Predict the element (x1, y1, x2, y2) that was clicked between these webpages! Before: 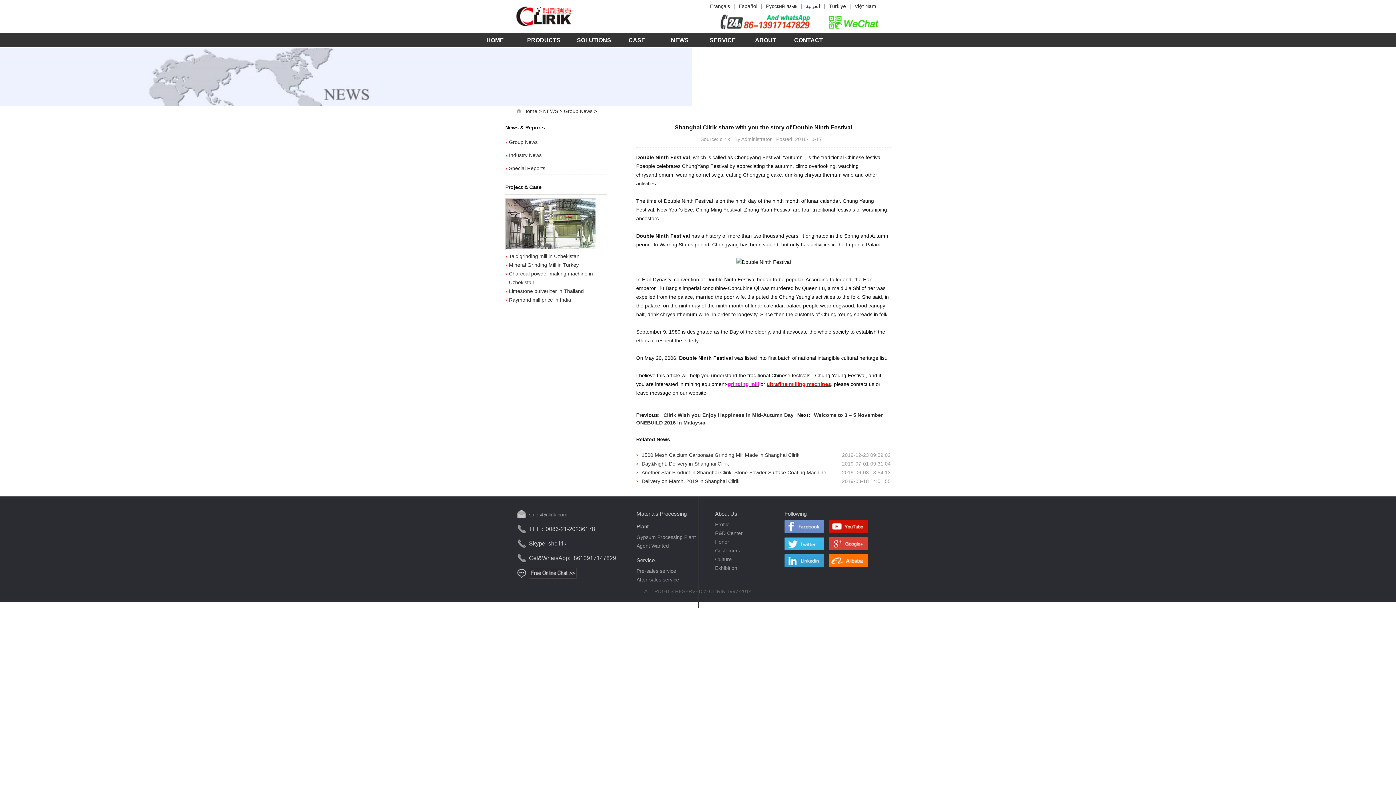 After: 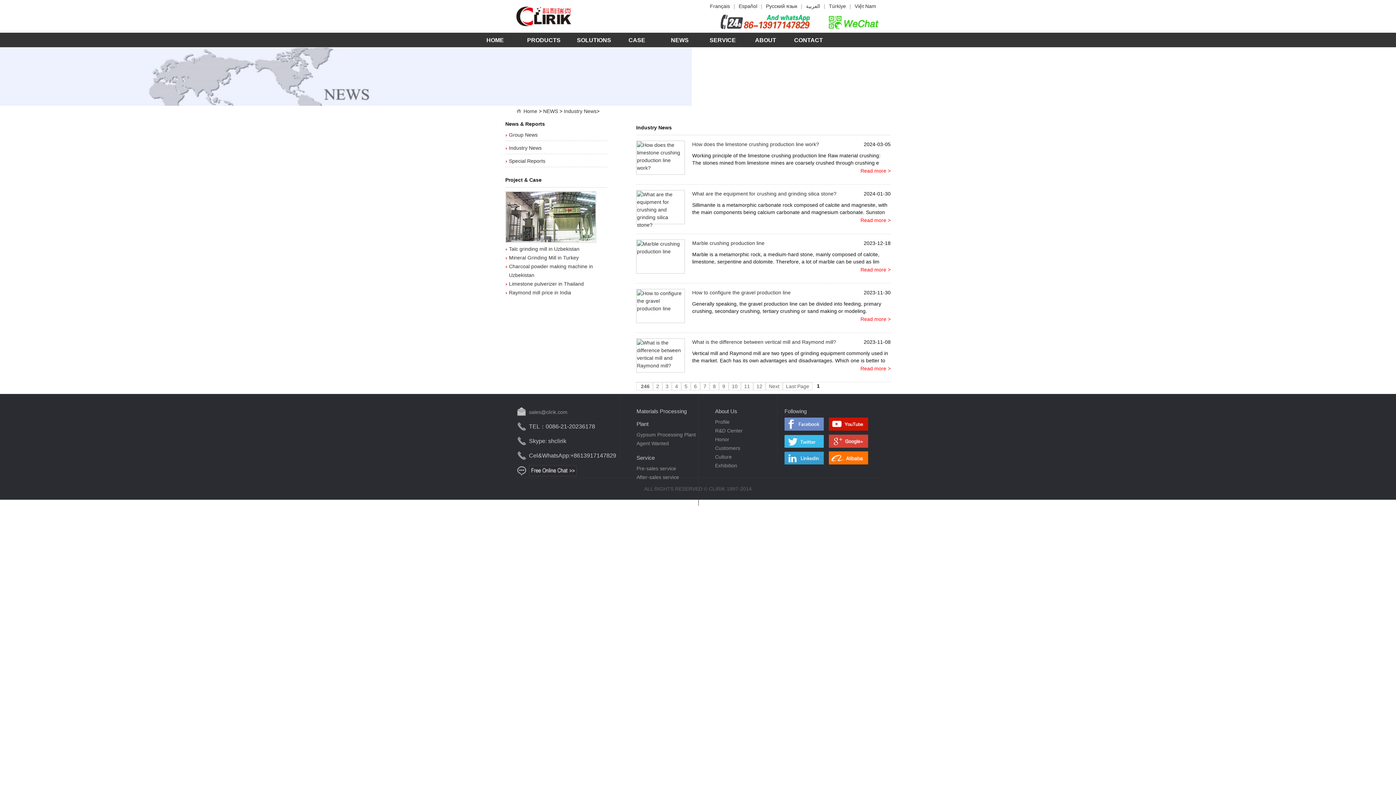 Action: bbox: (509, 152, 541, 158) label: Industry News